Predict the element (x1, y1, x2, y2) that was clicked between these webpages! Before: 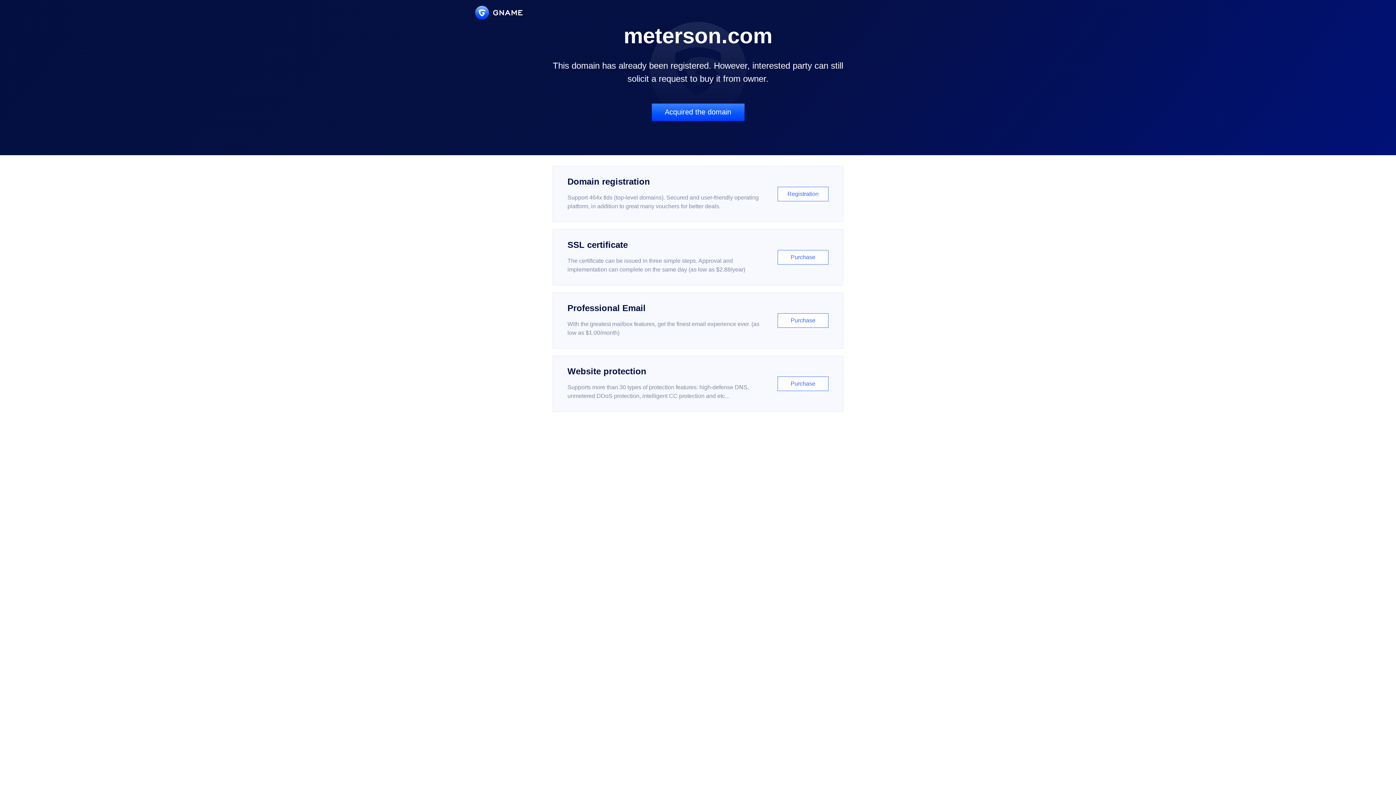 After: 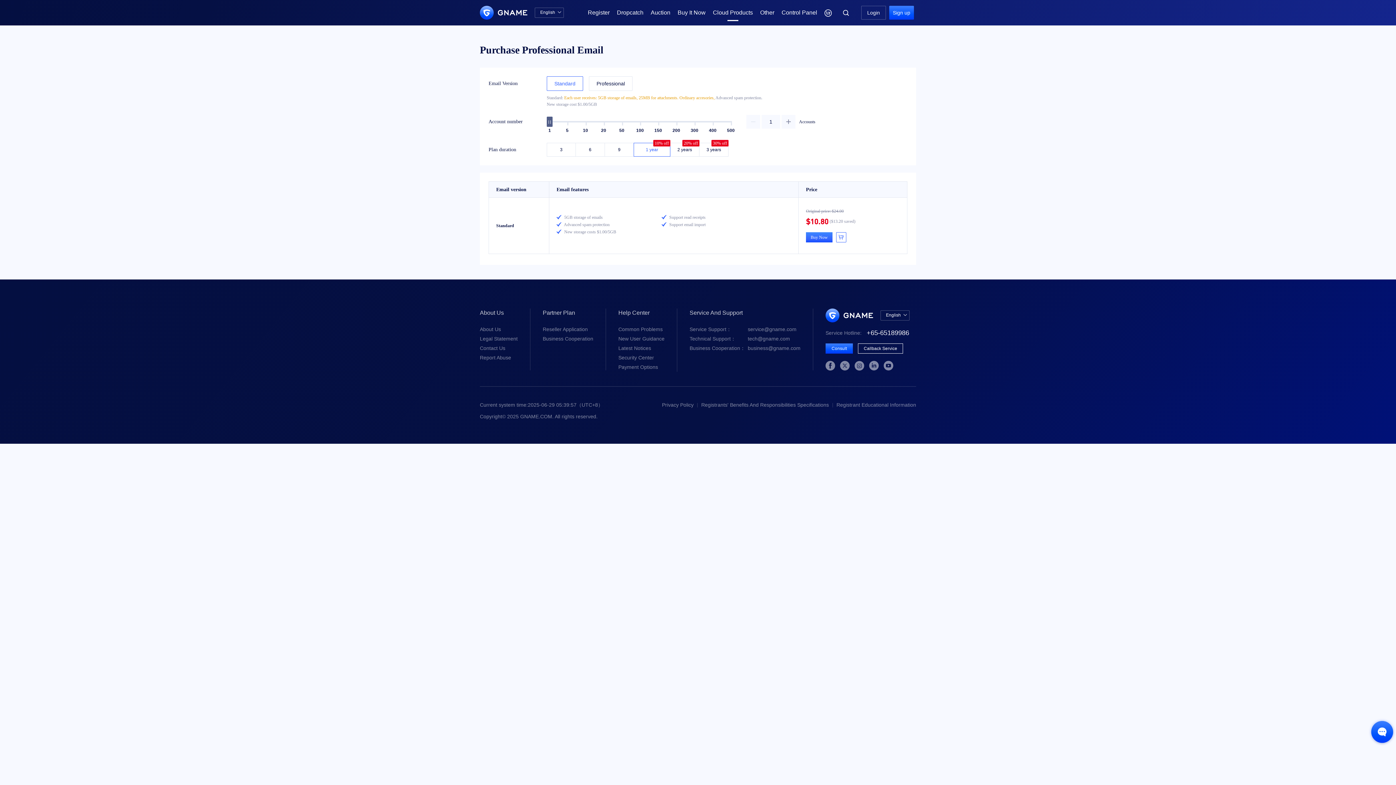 Action: bbox: (552, 292, 843, 348) label: Professional Email

With the greatest mailbox features, get the finest email experience ever. (as low as $1.00/month)

Purchase